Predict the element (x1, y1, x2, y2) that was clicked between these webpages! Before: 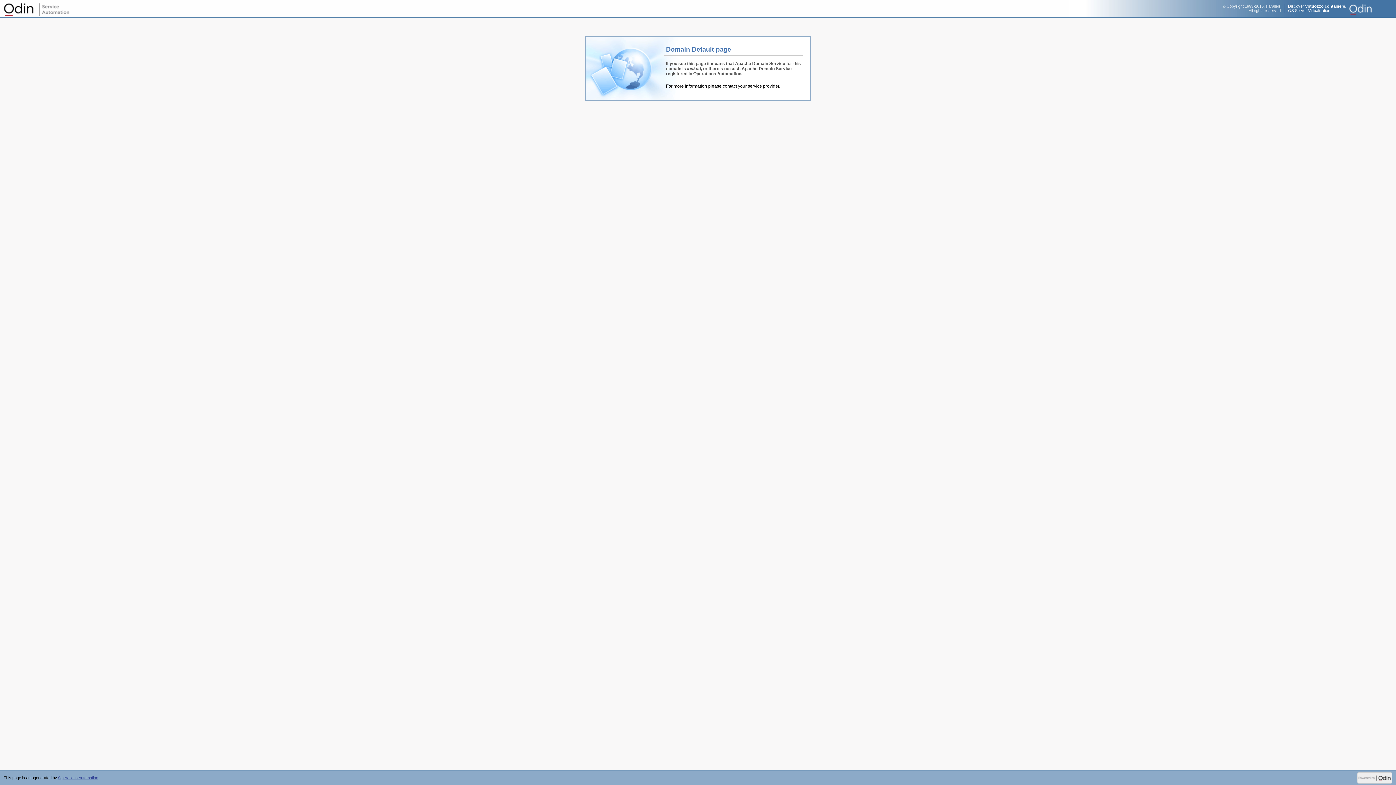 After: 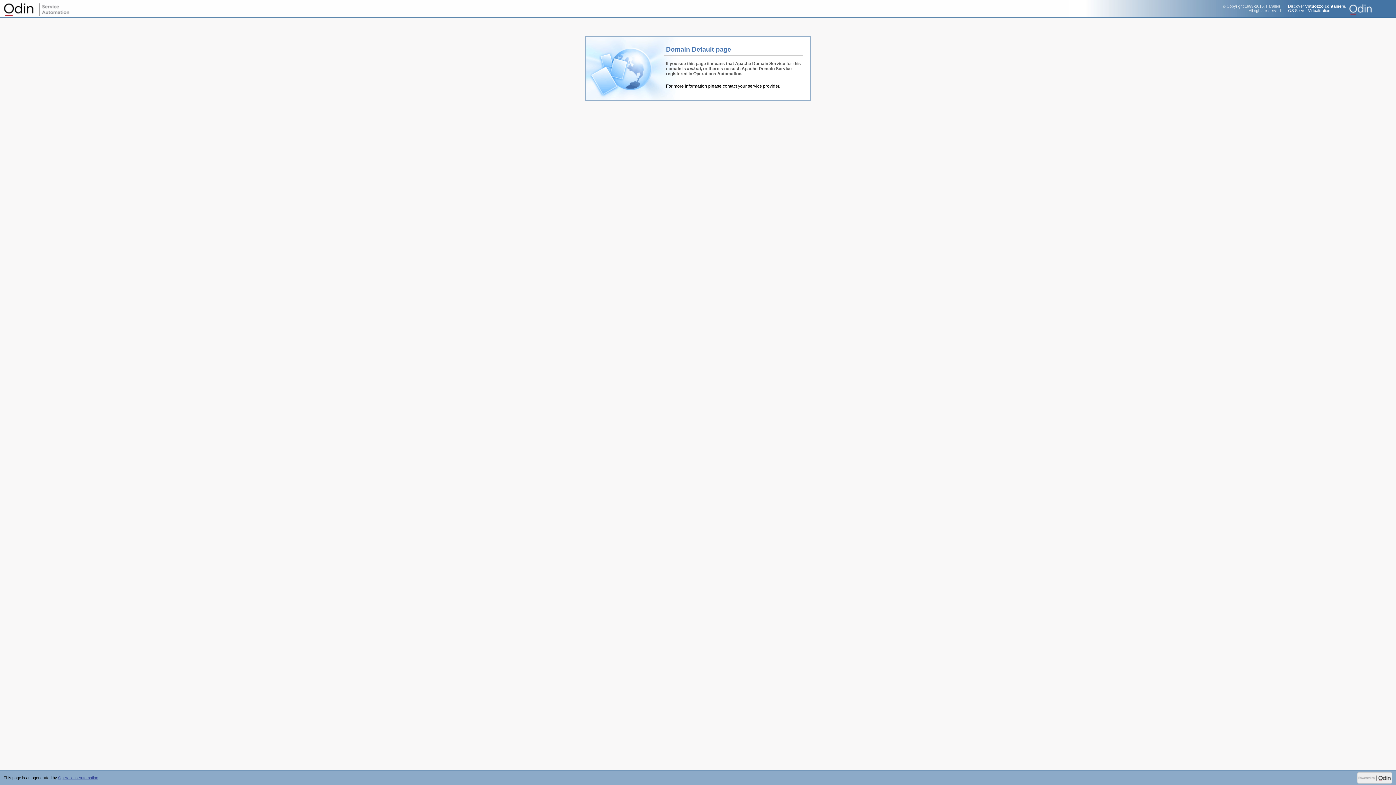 Action: bbox: (1288, 4, 1346, 12) label: Discover Virtuozzo containers,
OS Server Virtualization